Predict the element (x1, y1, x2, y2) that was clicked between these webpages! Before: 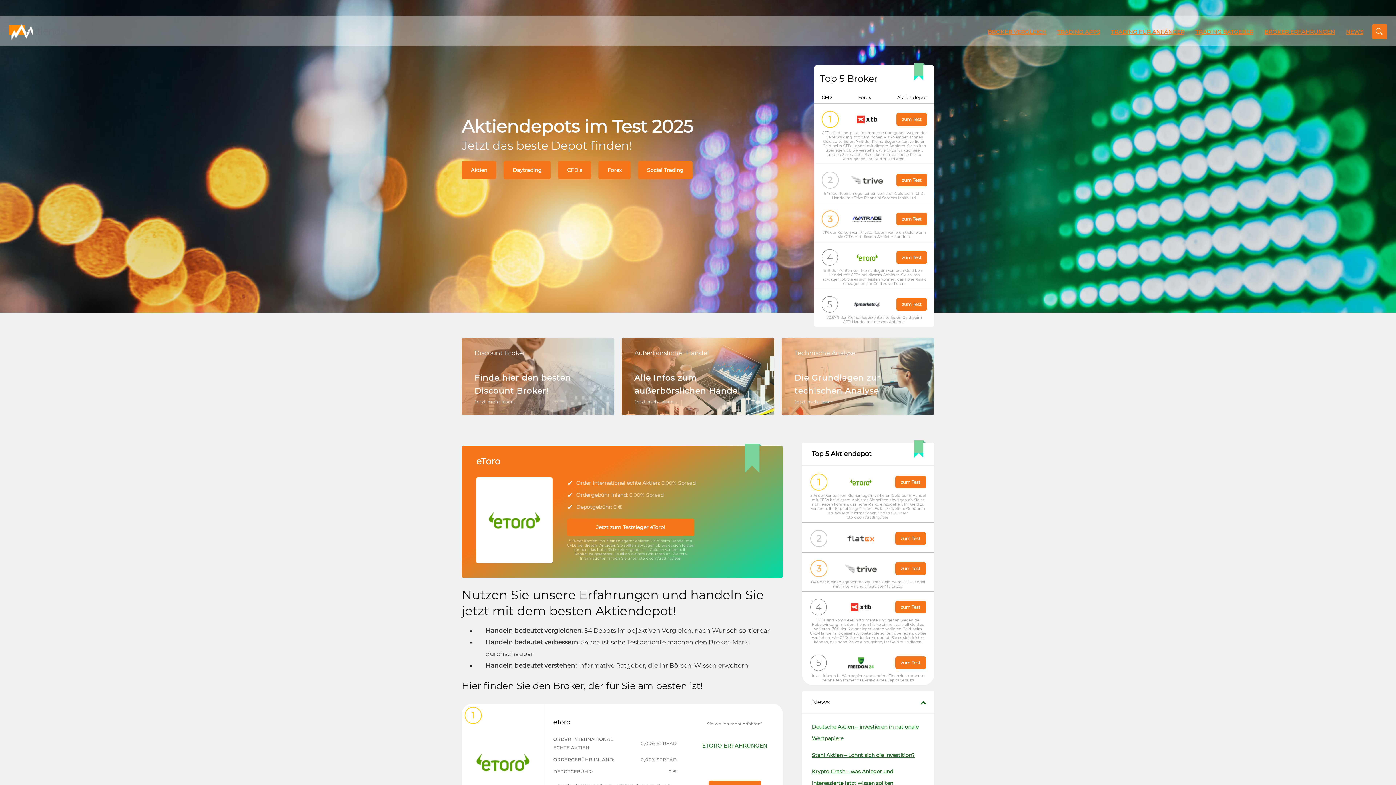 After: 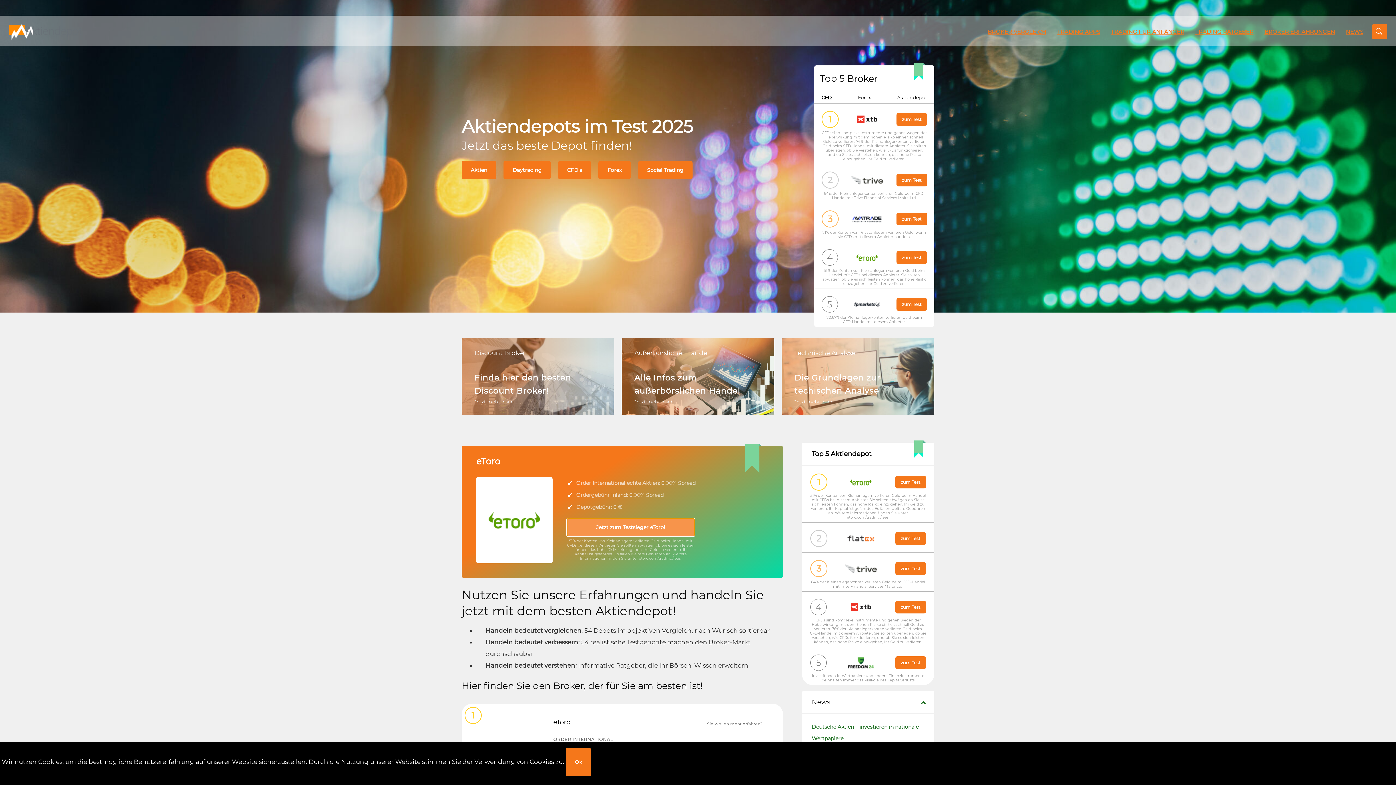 Action: bbox: (567, 518, 694, 536) label: Jetzt zum Testsieger eToro!